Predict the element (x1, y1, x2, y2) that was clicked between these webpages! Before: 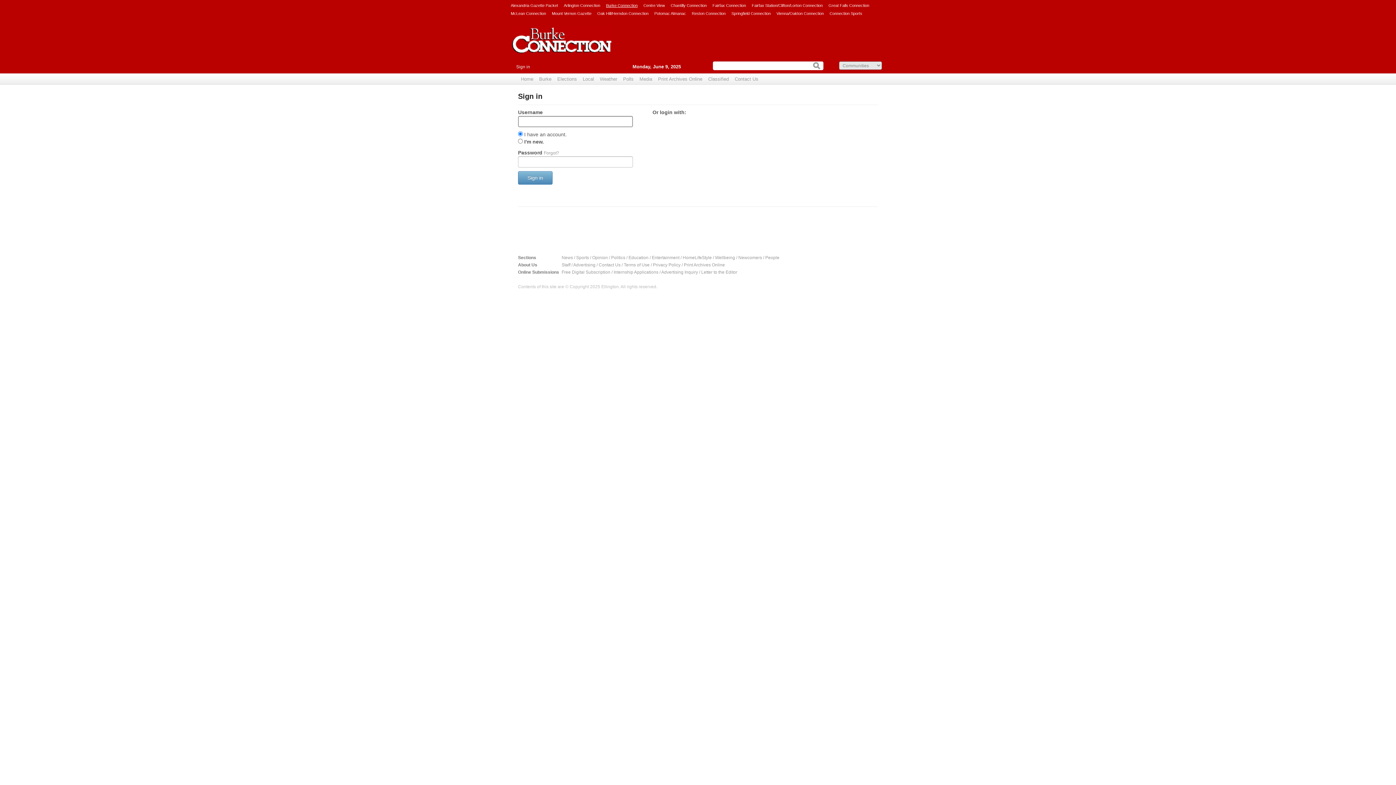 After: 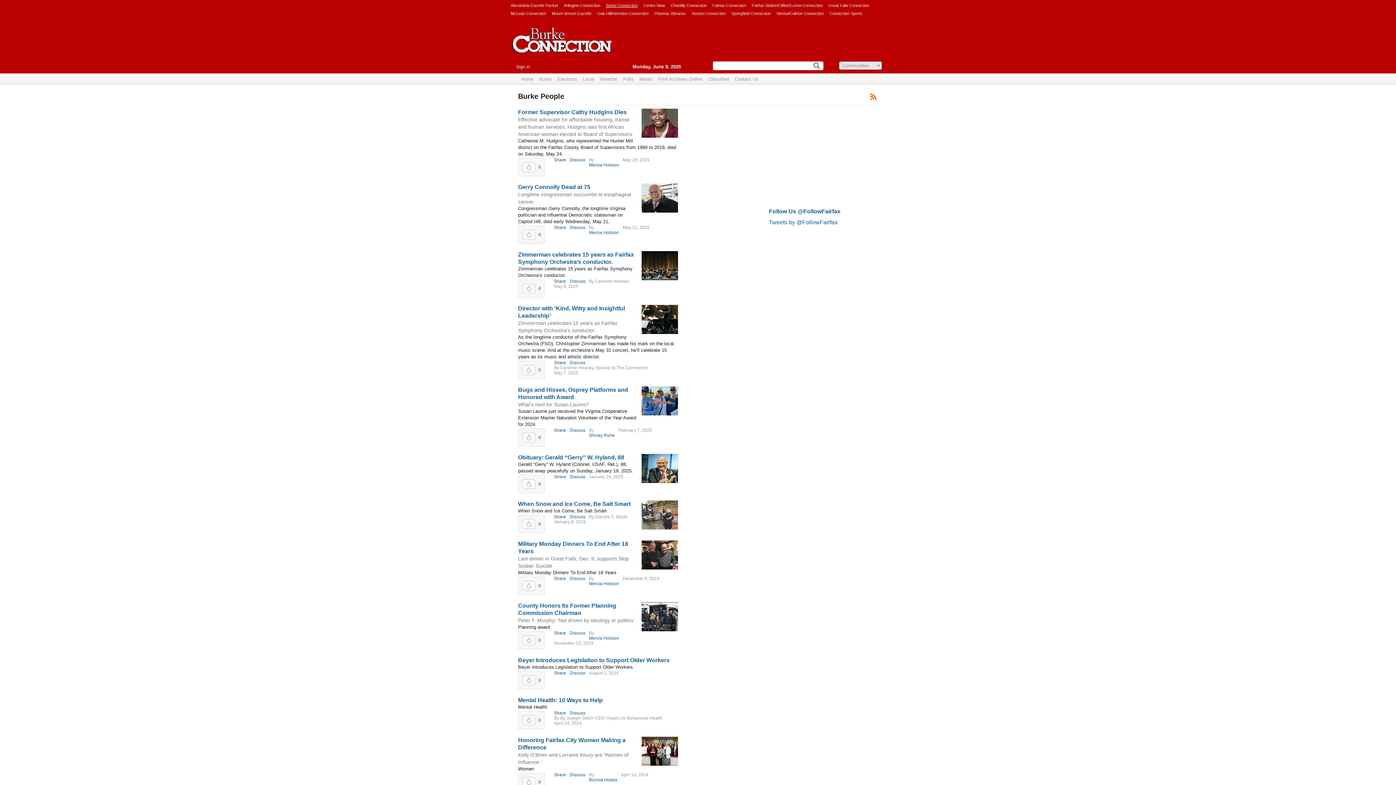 Action: bbox: (765, 255, 779, 260) label: People